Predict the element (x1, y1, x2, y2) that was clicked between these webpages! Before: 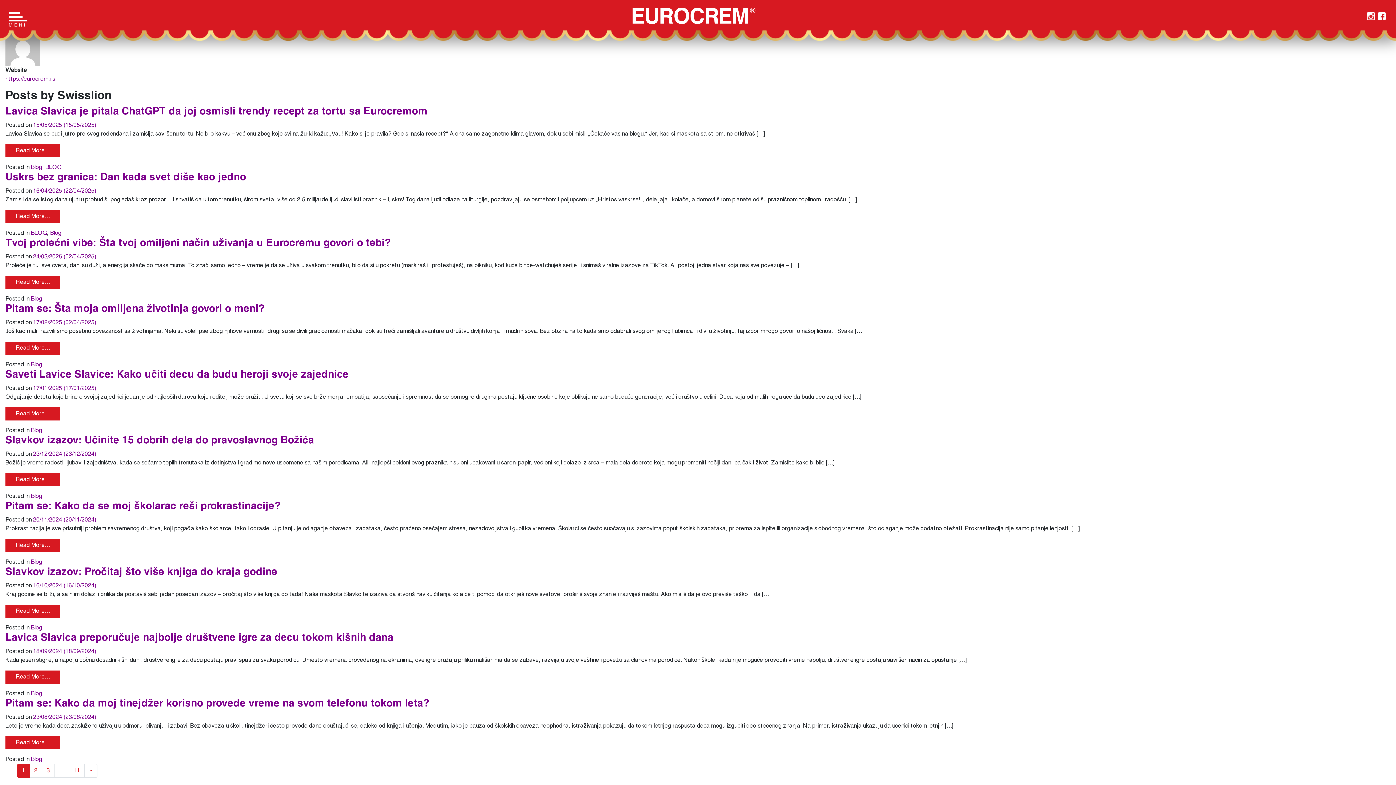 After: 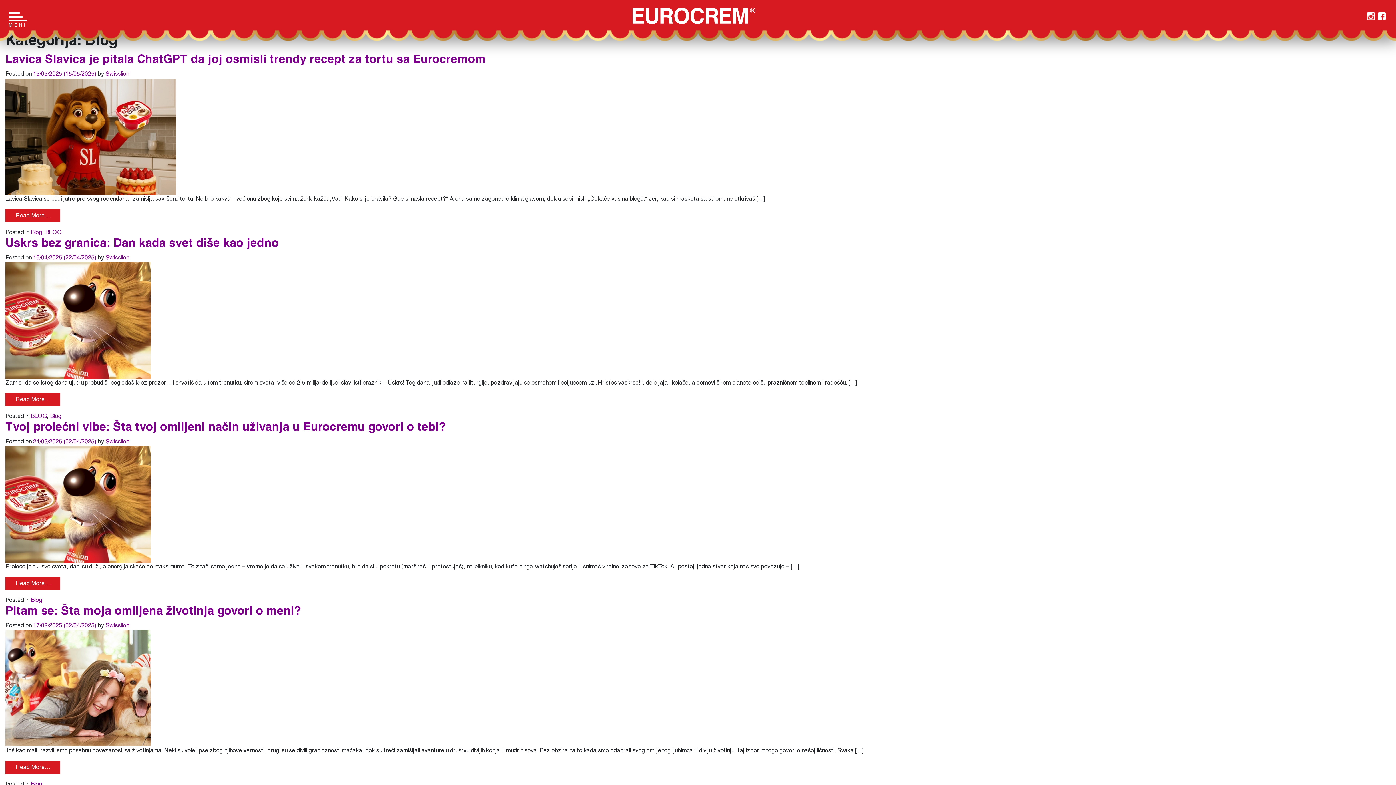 Action: label: Blog bbox: (30, 296, 42, 301)